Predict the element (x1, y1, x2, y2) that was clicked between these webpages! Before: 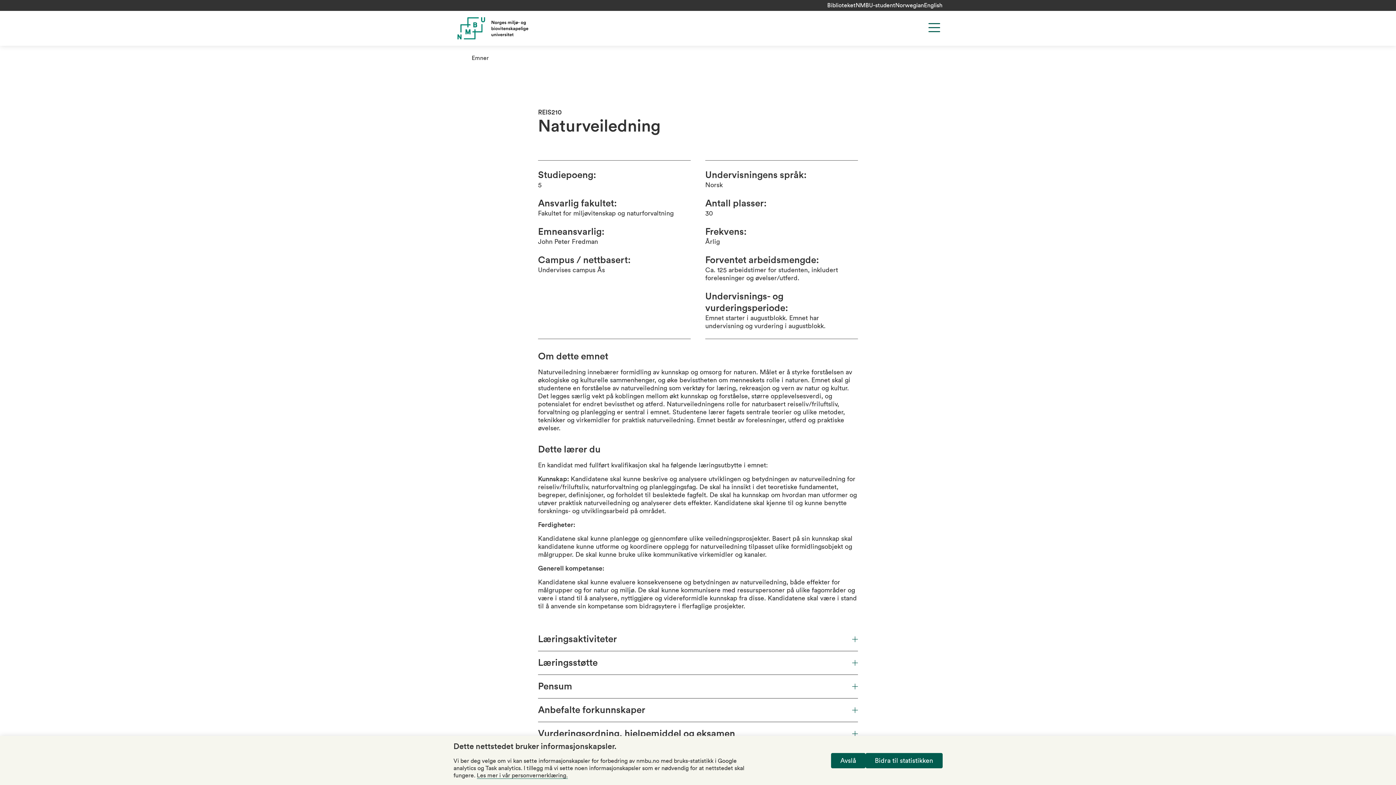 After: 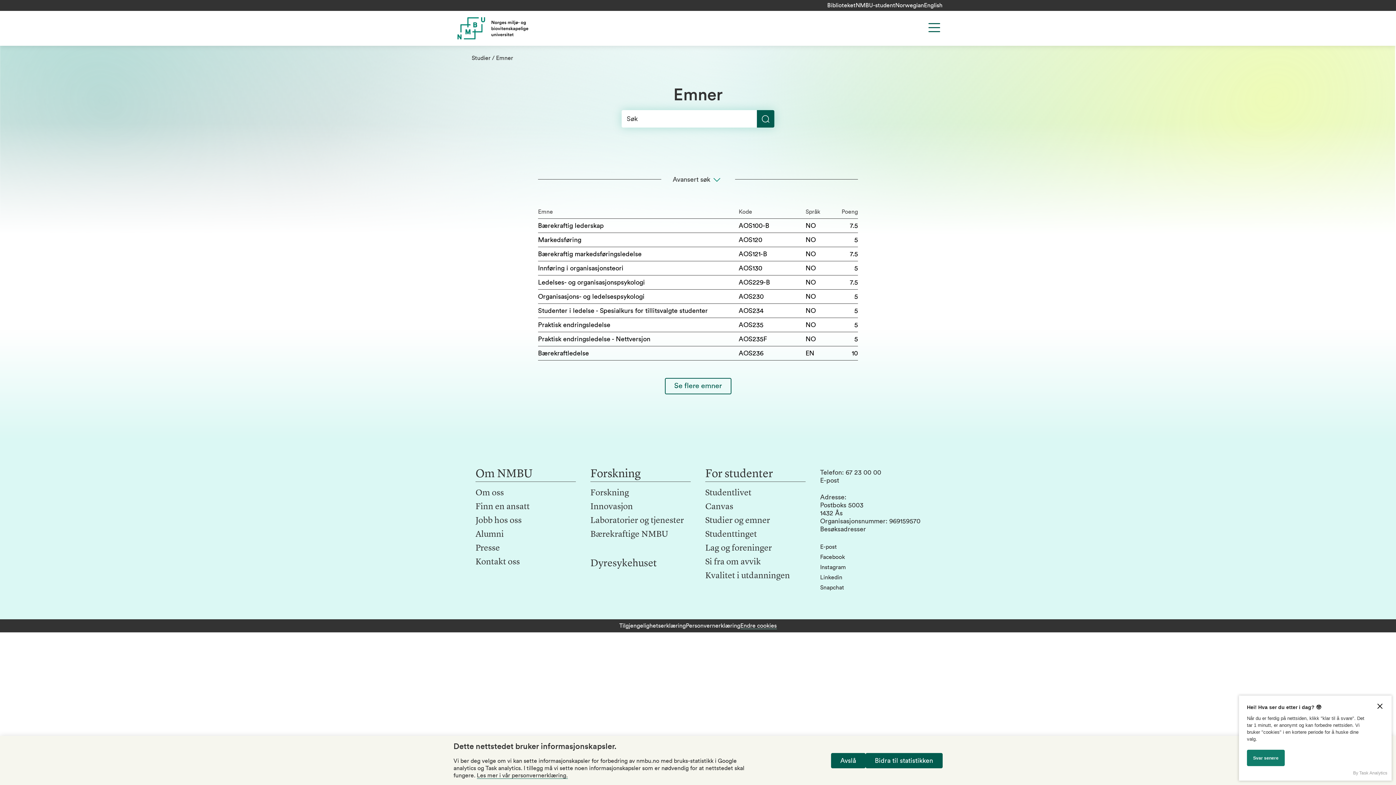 Action: bbox: (471, 55, 488, 61) label: Emner